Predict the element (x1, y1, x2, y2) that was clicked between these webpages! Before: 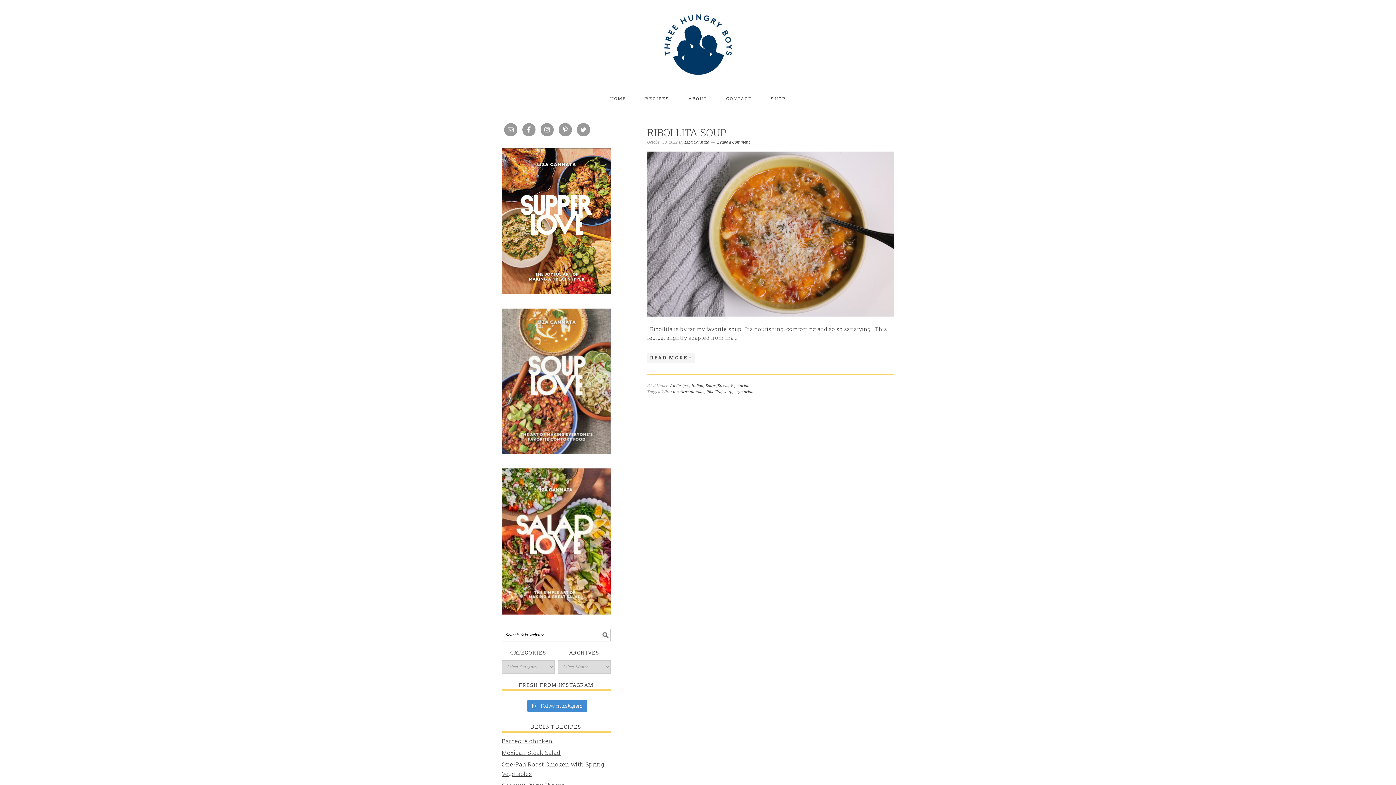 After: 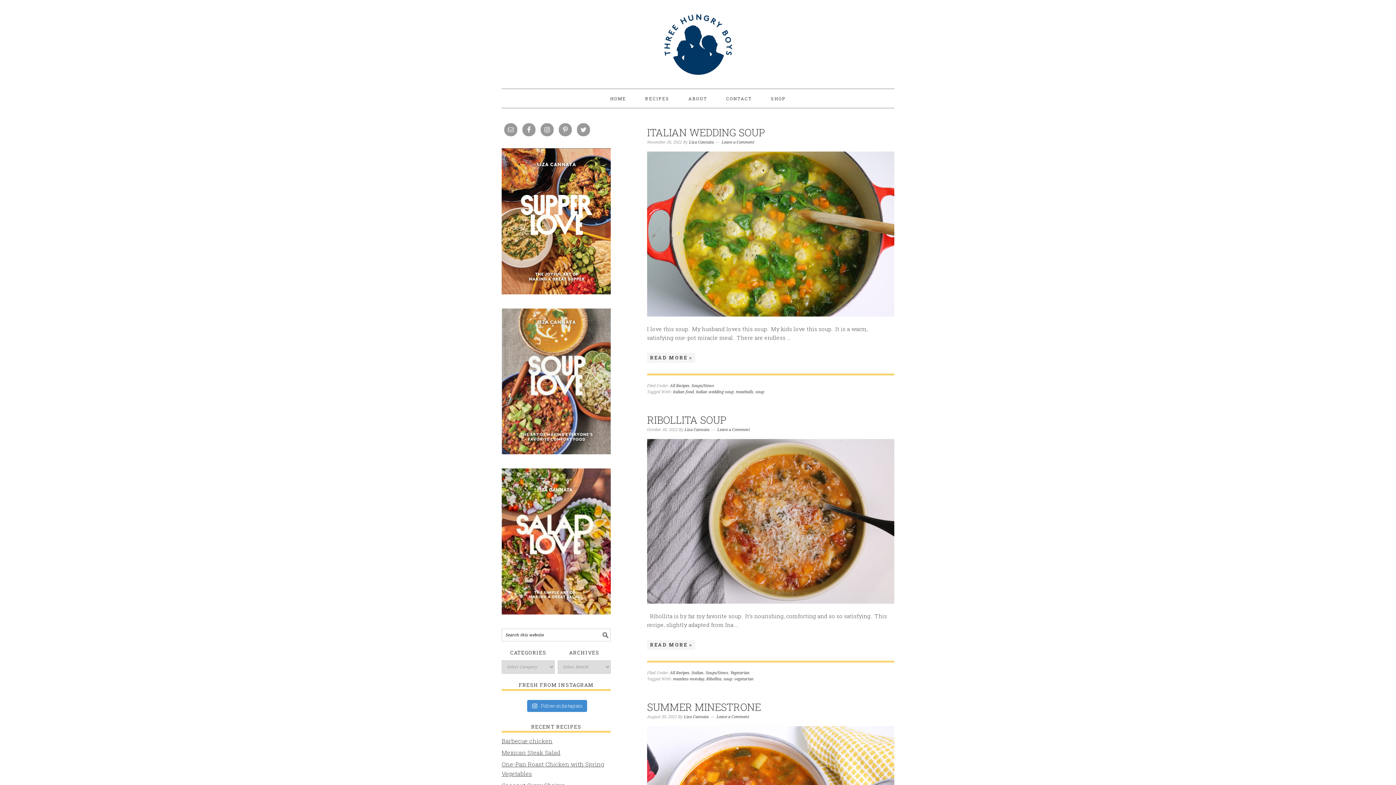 Action: bbox: (723, 389, 732, 394) label: soup